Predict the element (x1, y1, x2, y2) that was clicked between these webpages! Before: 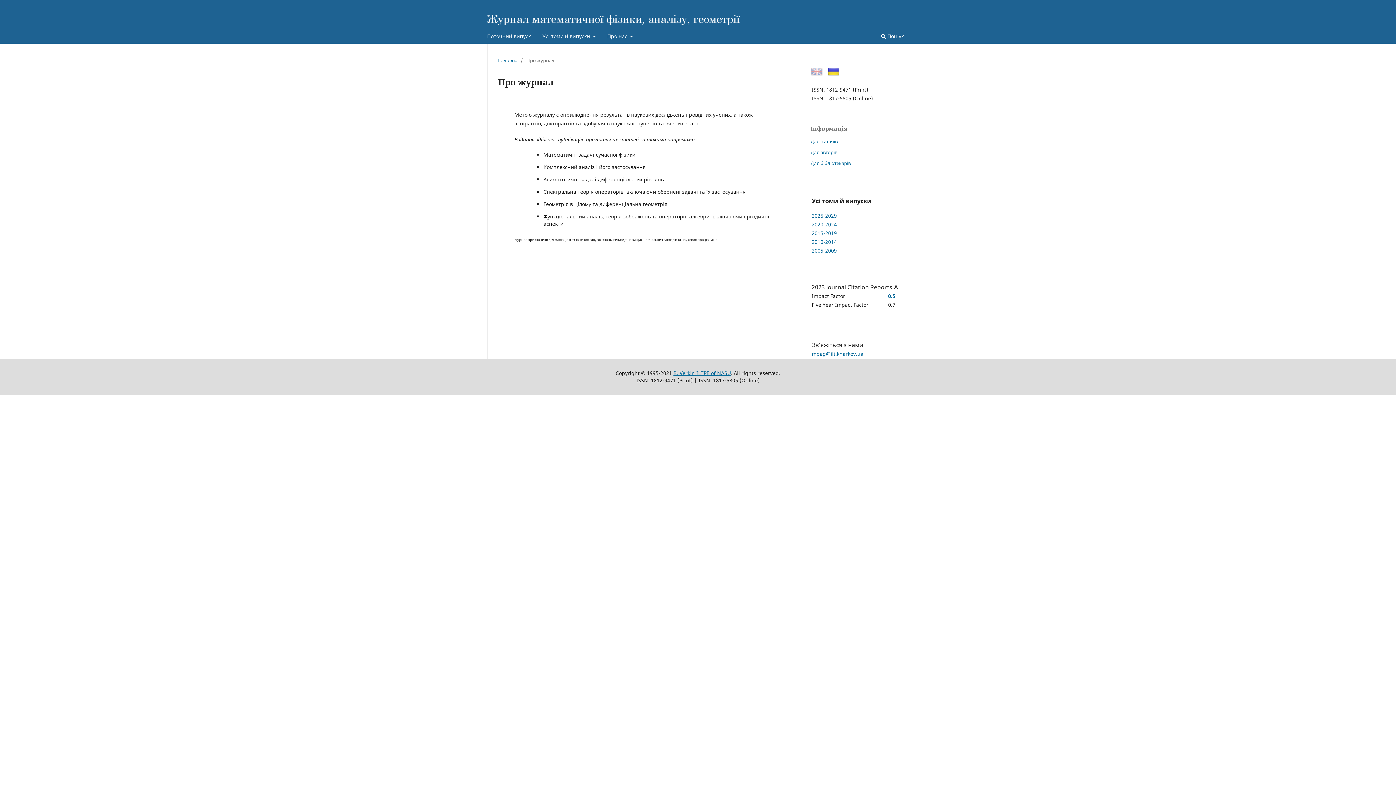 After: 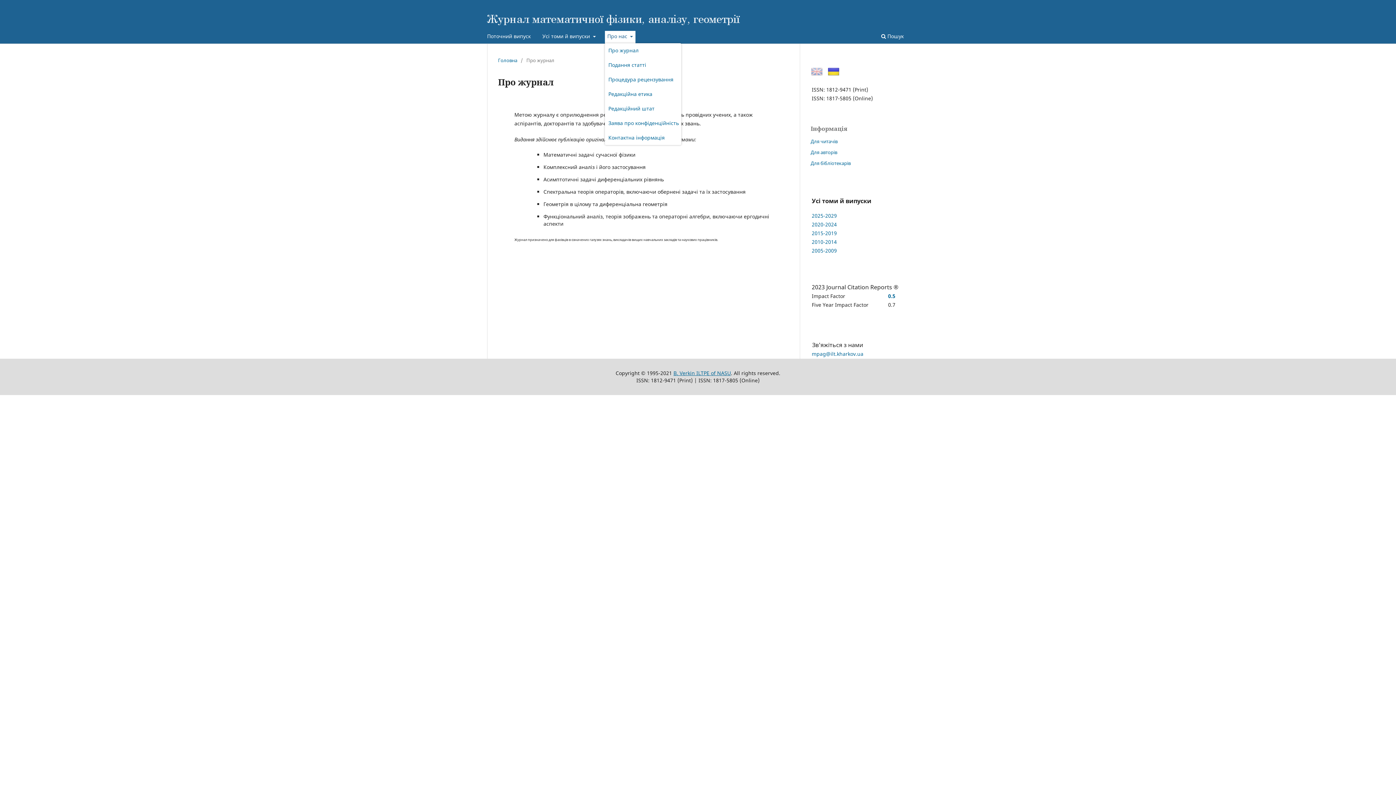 Action: label: Про нас  bbox: (604, 30, 635, 43)